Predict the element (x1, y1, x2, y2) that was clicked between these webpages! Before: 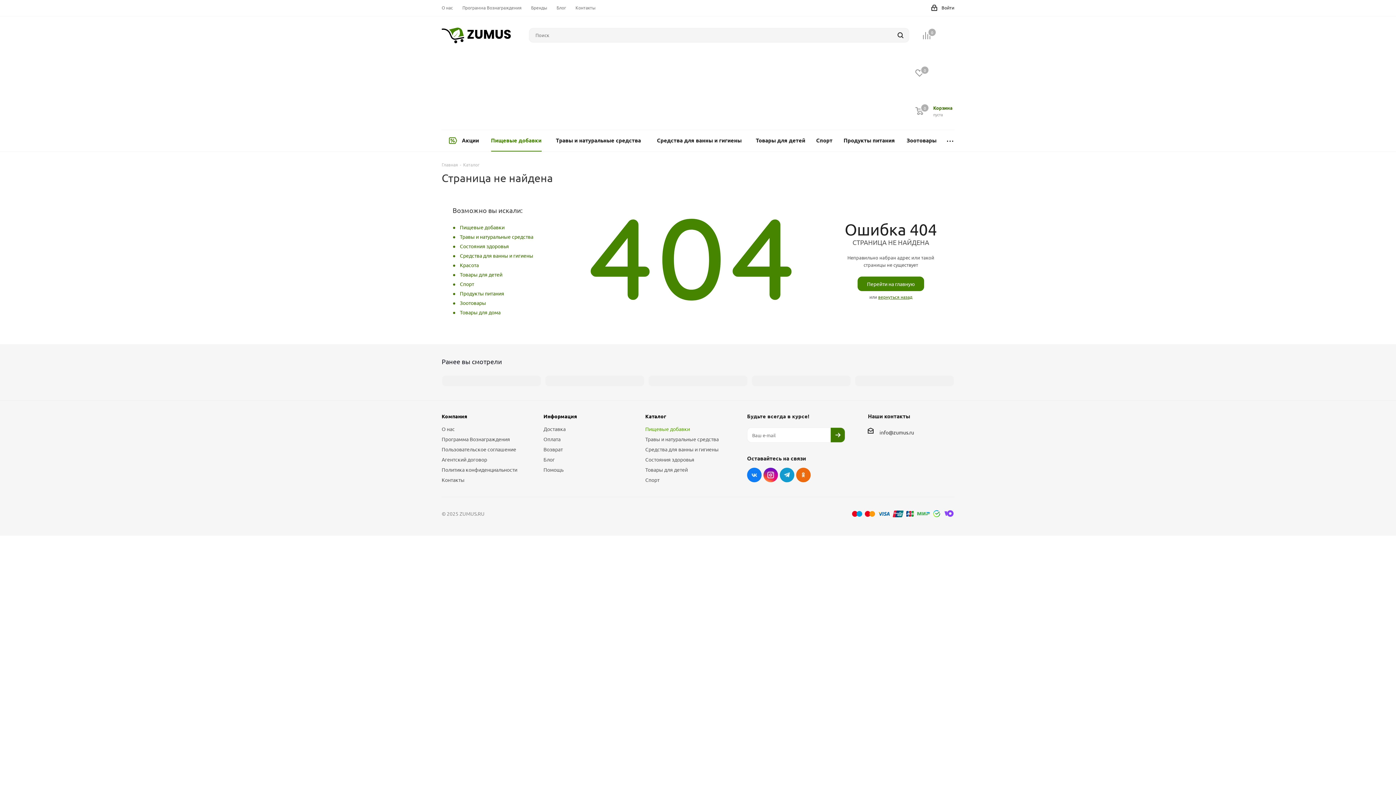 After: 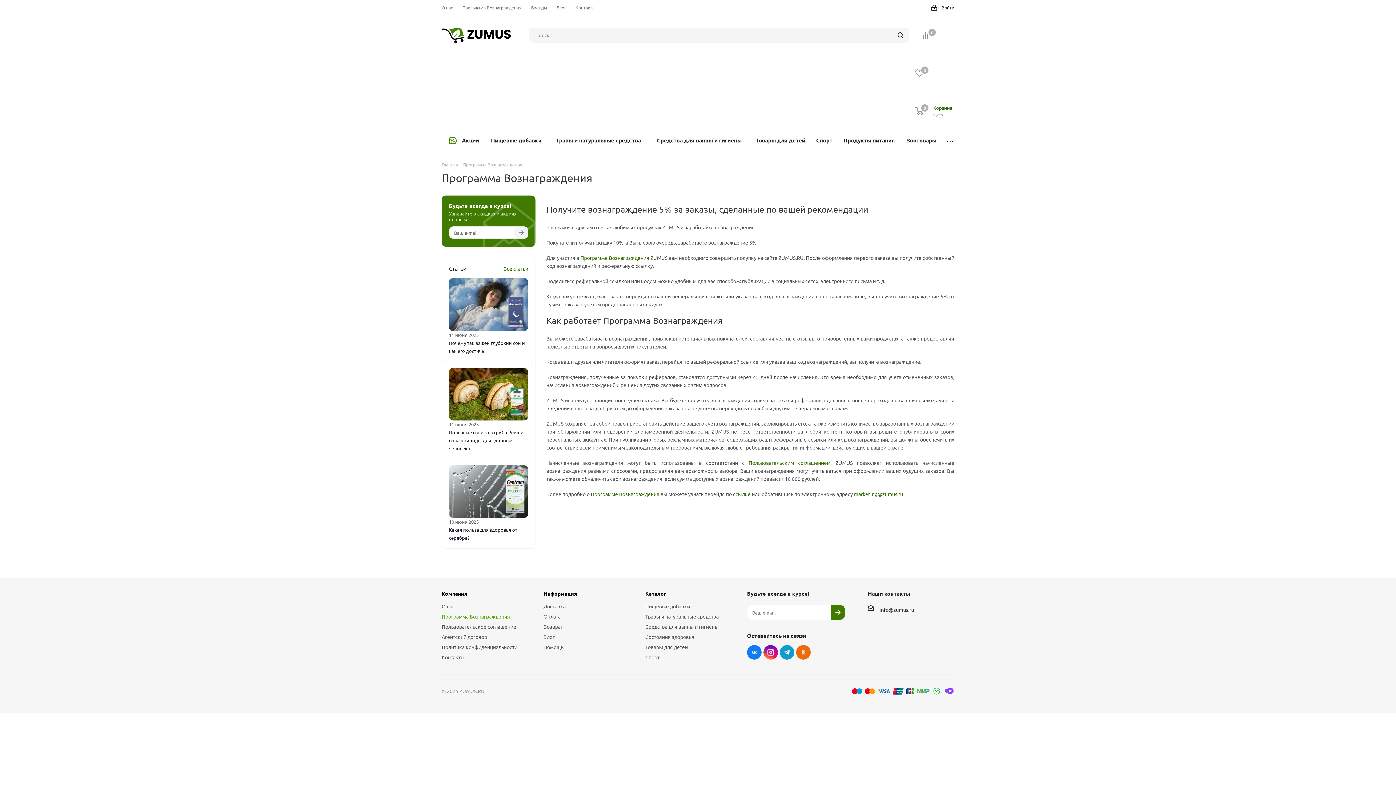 Action: bbox: (462, 4, 521, 10) label: Программа Вознаграждения